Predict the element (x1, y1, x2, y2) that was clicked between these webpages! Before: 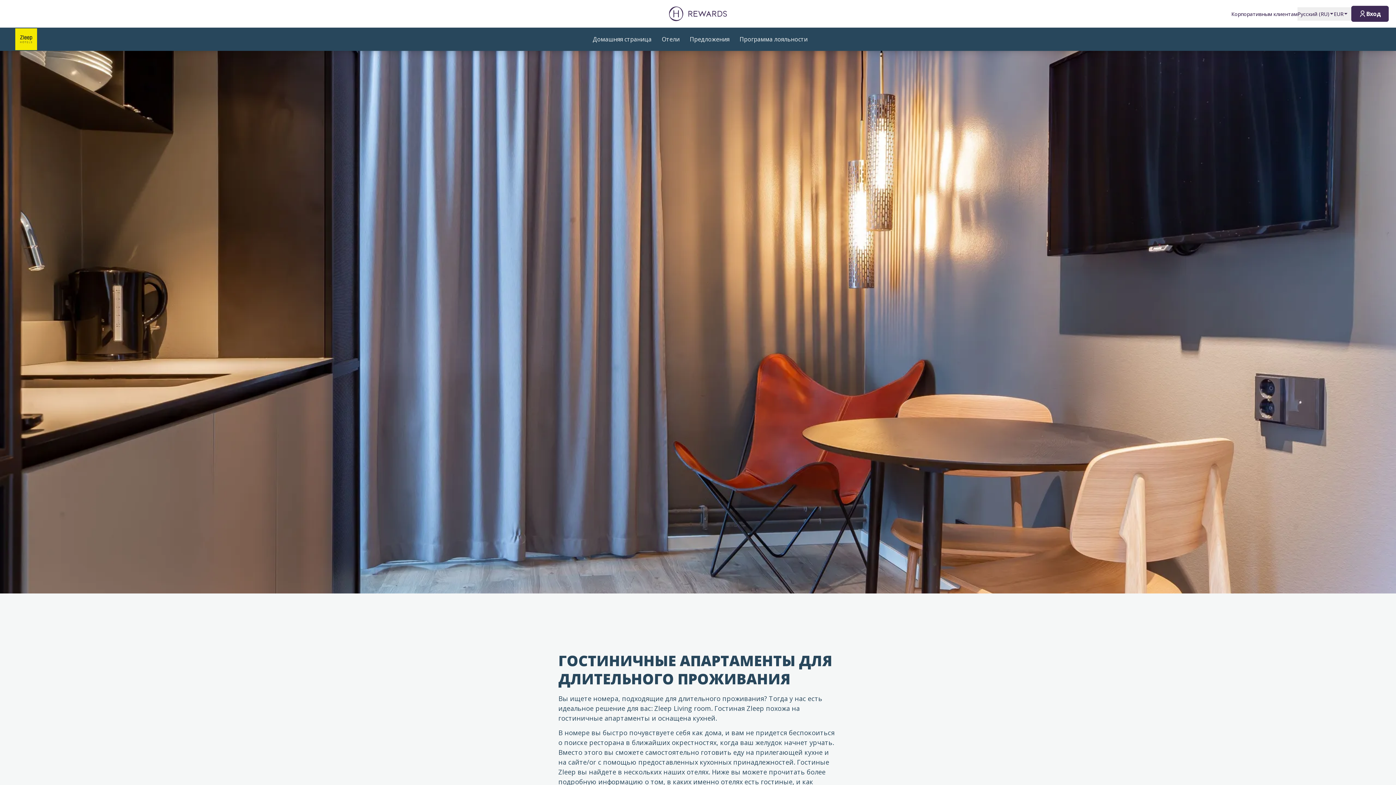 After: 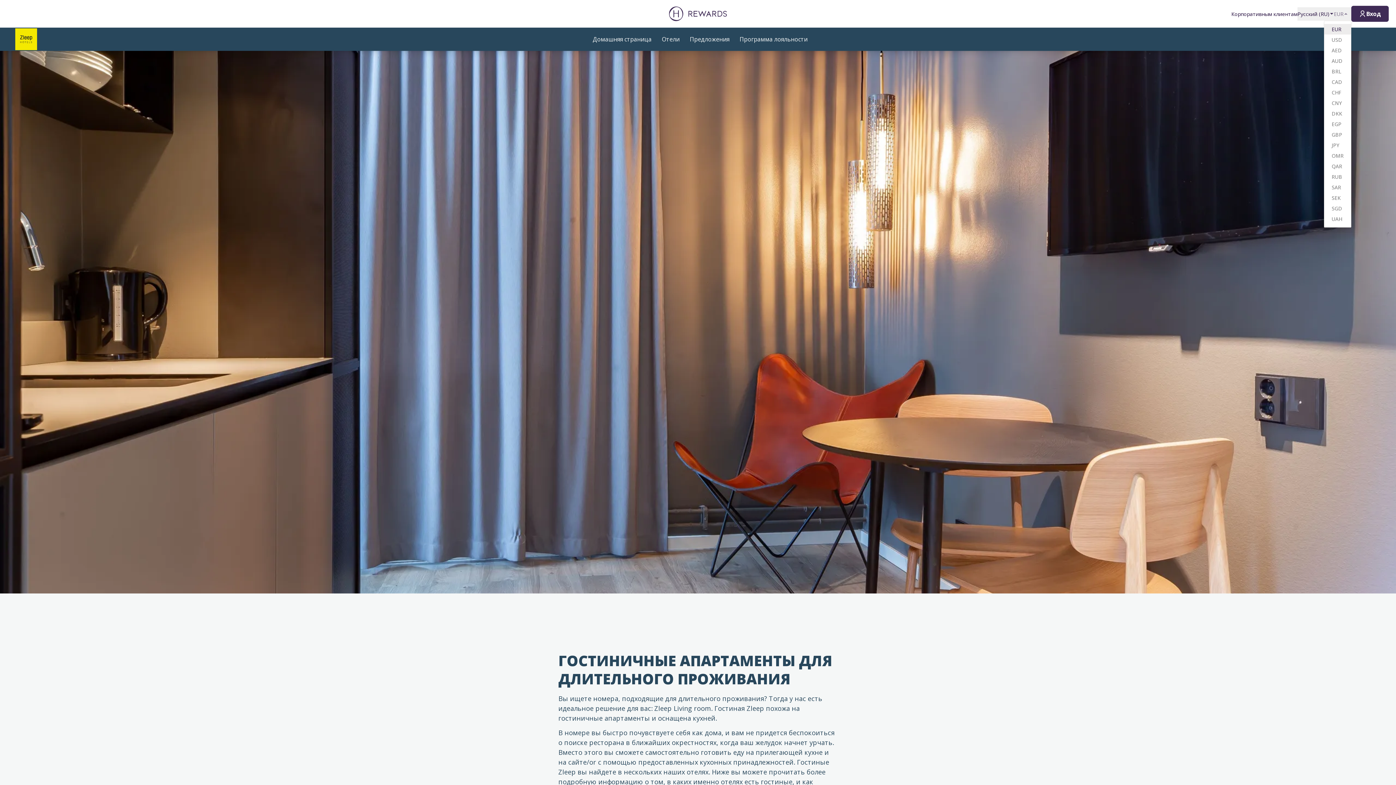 Action: bbox: (1334, 7, 1351, 20) label: EUR